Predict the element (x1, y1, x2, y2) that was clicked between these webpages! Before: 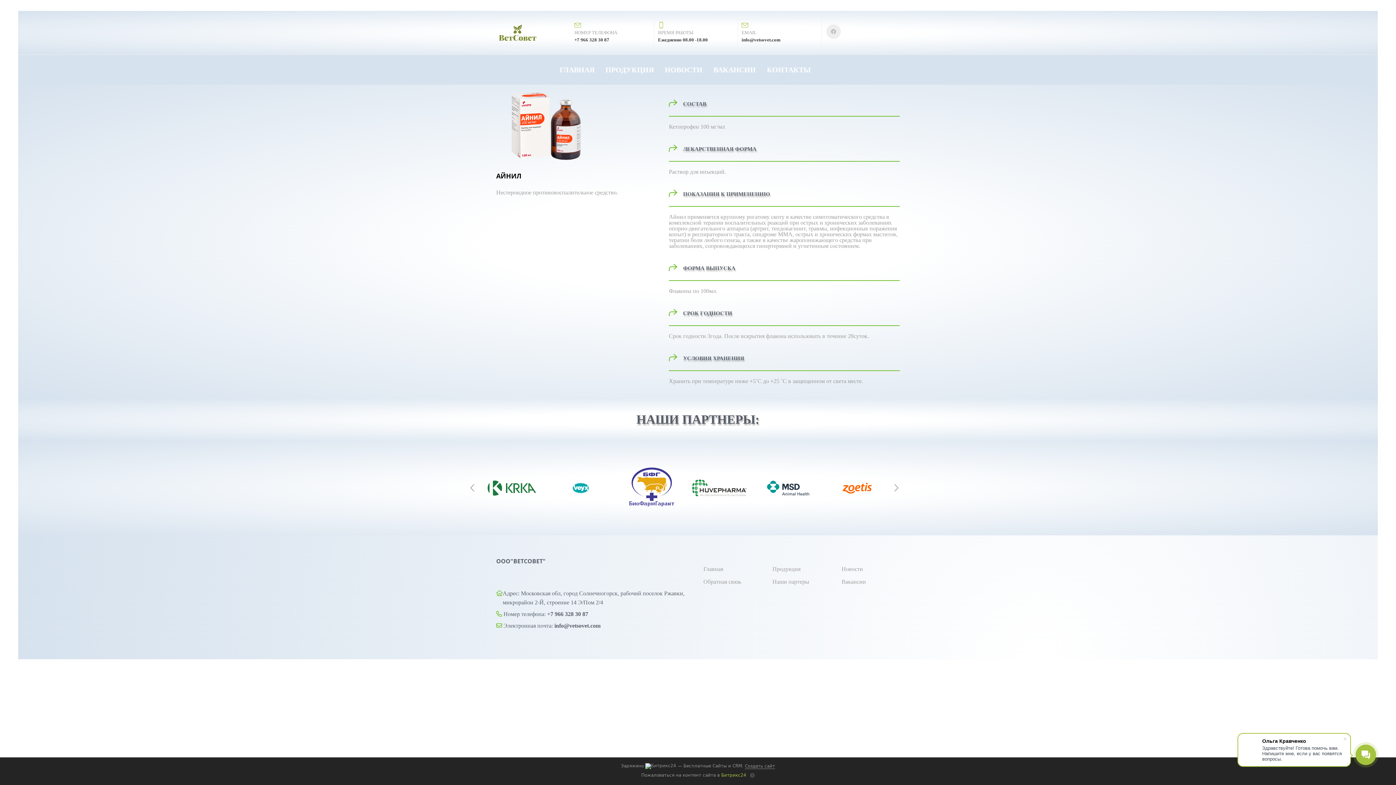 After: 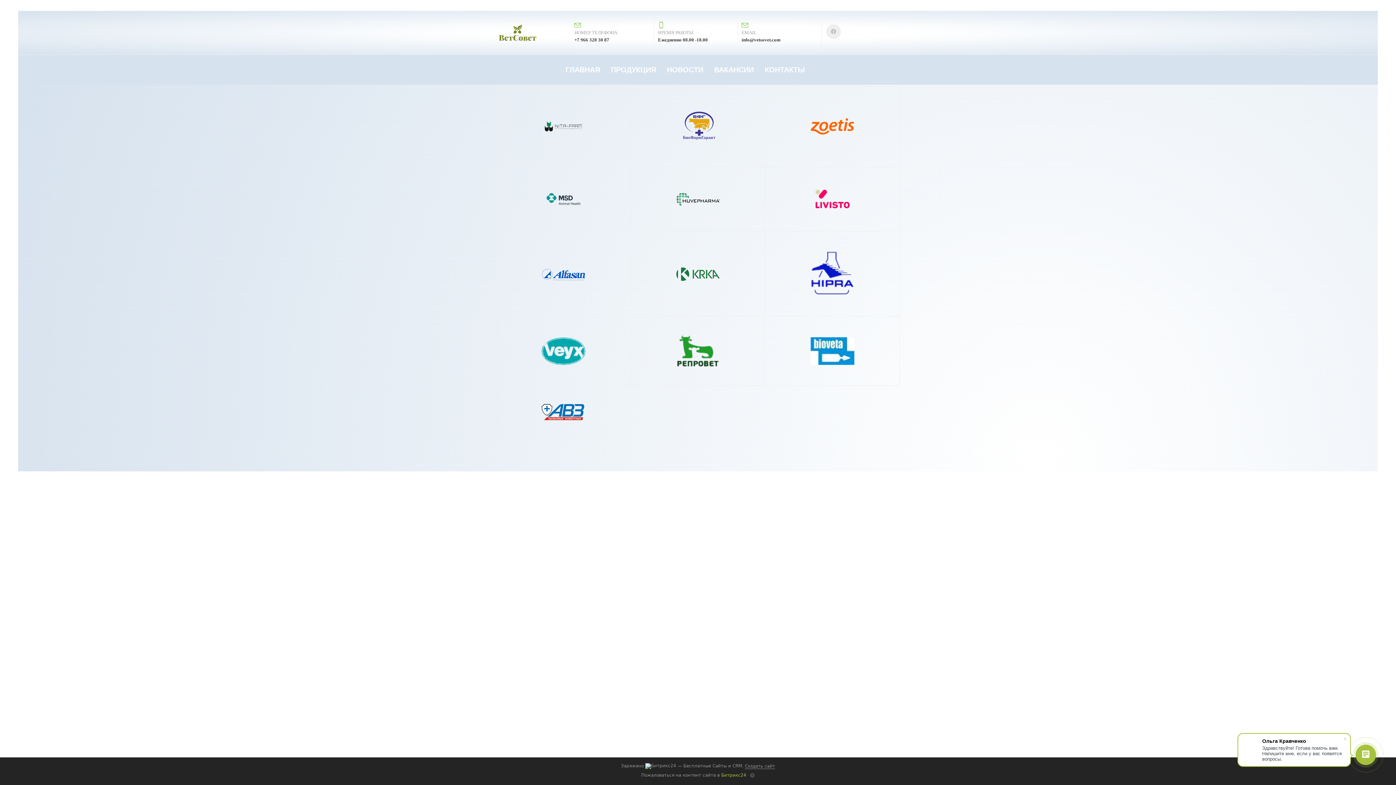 Action: bbox: (772, 578, 809, 584) label: Наши партеры